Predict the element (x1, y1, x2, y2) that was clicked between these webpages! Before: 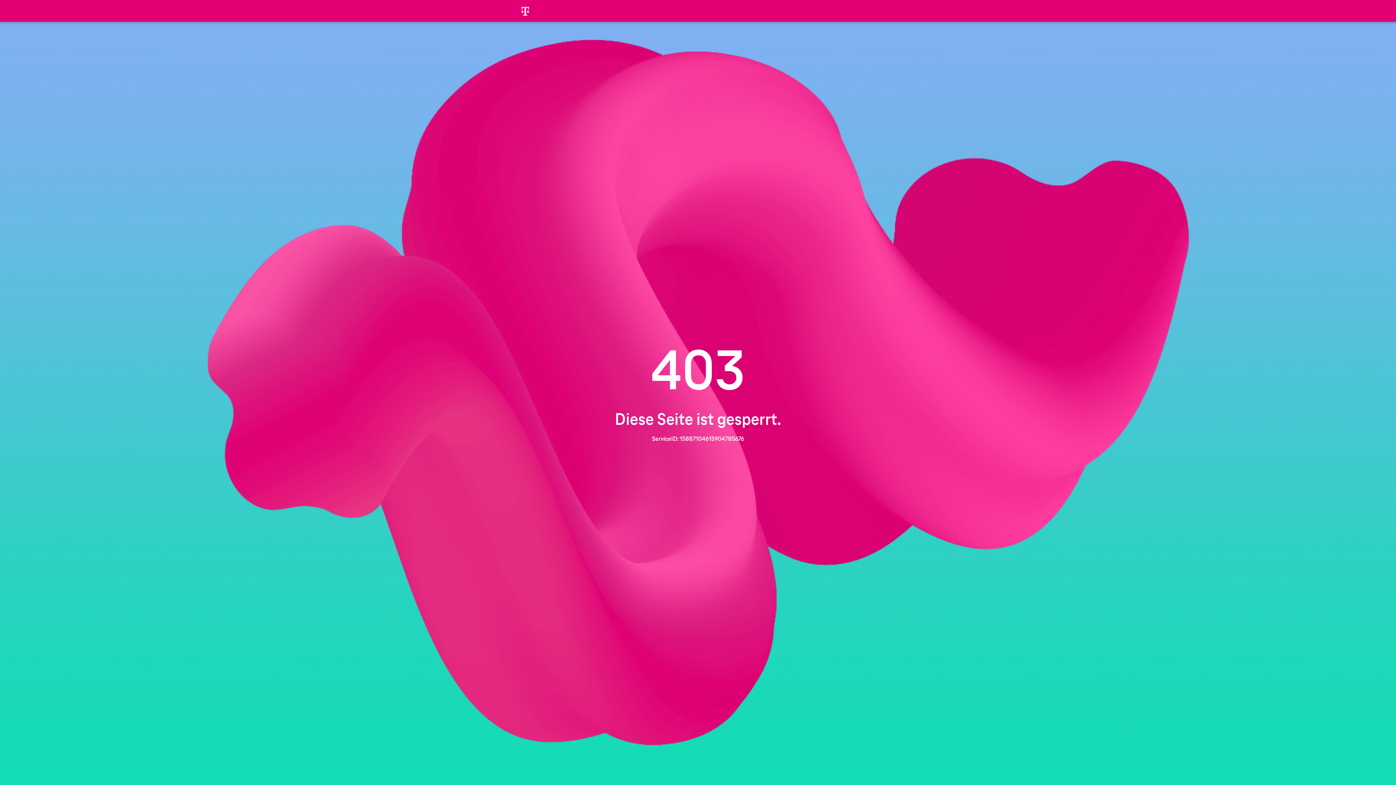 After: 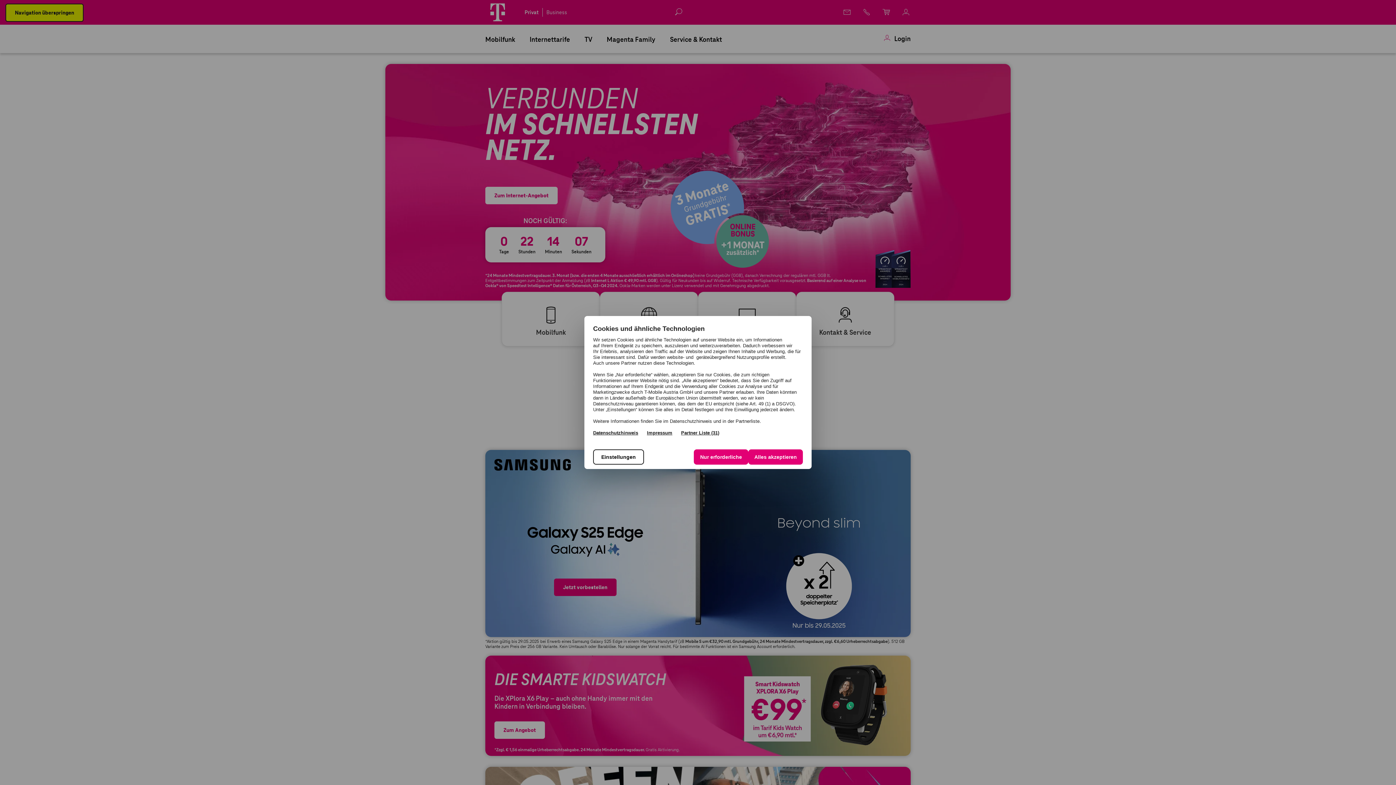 Action: bbox: (507, 0, 543, 21)